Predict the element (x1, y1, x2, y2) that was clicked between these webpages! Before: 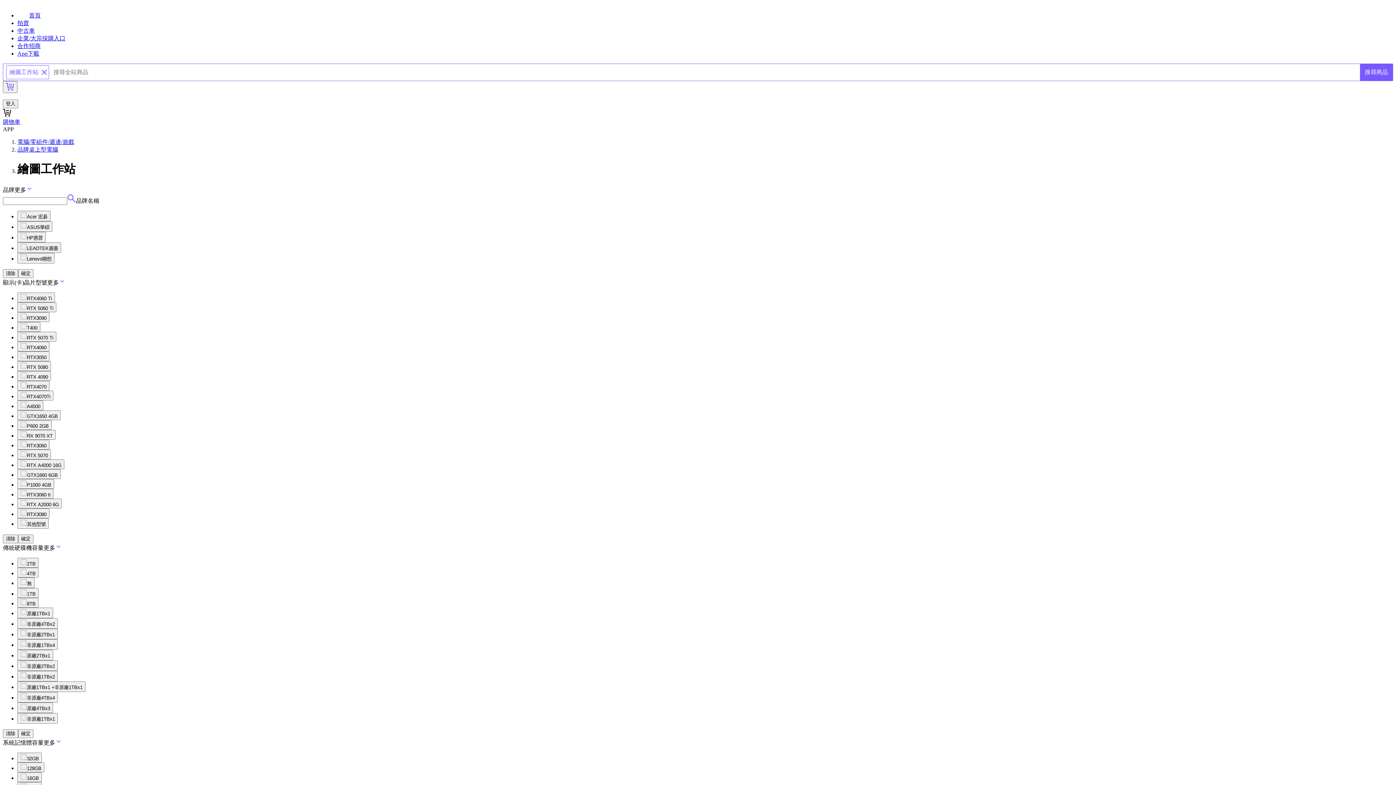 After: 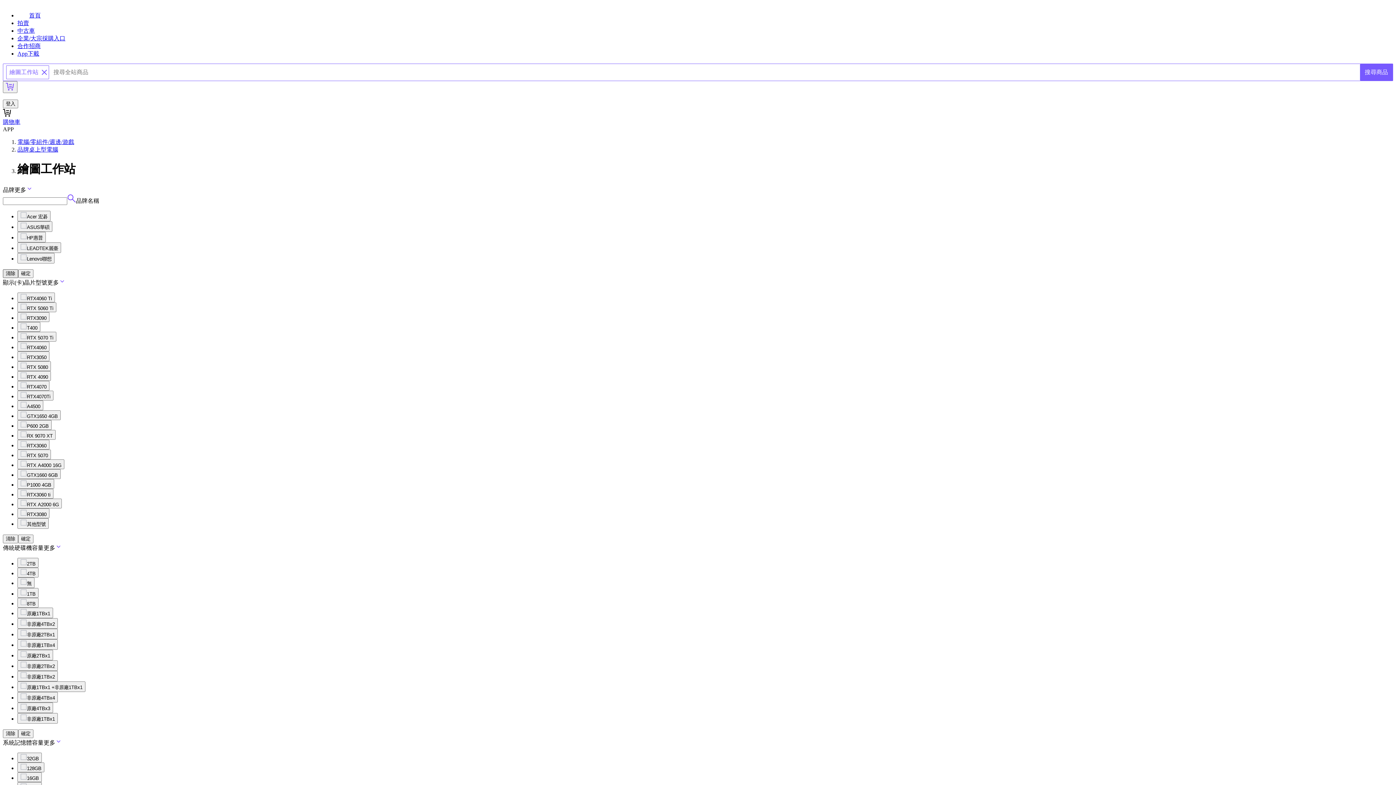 Action: bbox: (2, 269, 18, 278) label: 清除